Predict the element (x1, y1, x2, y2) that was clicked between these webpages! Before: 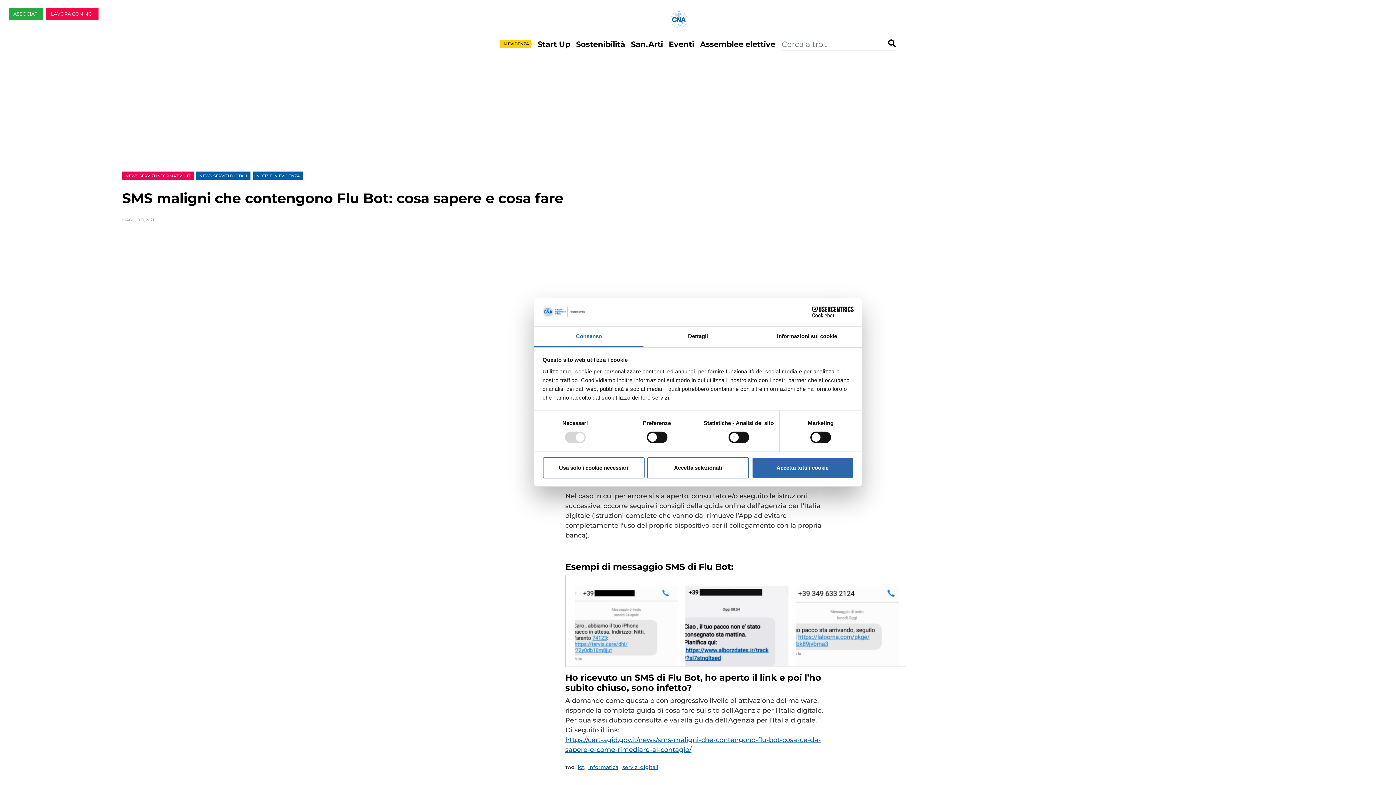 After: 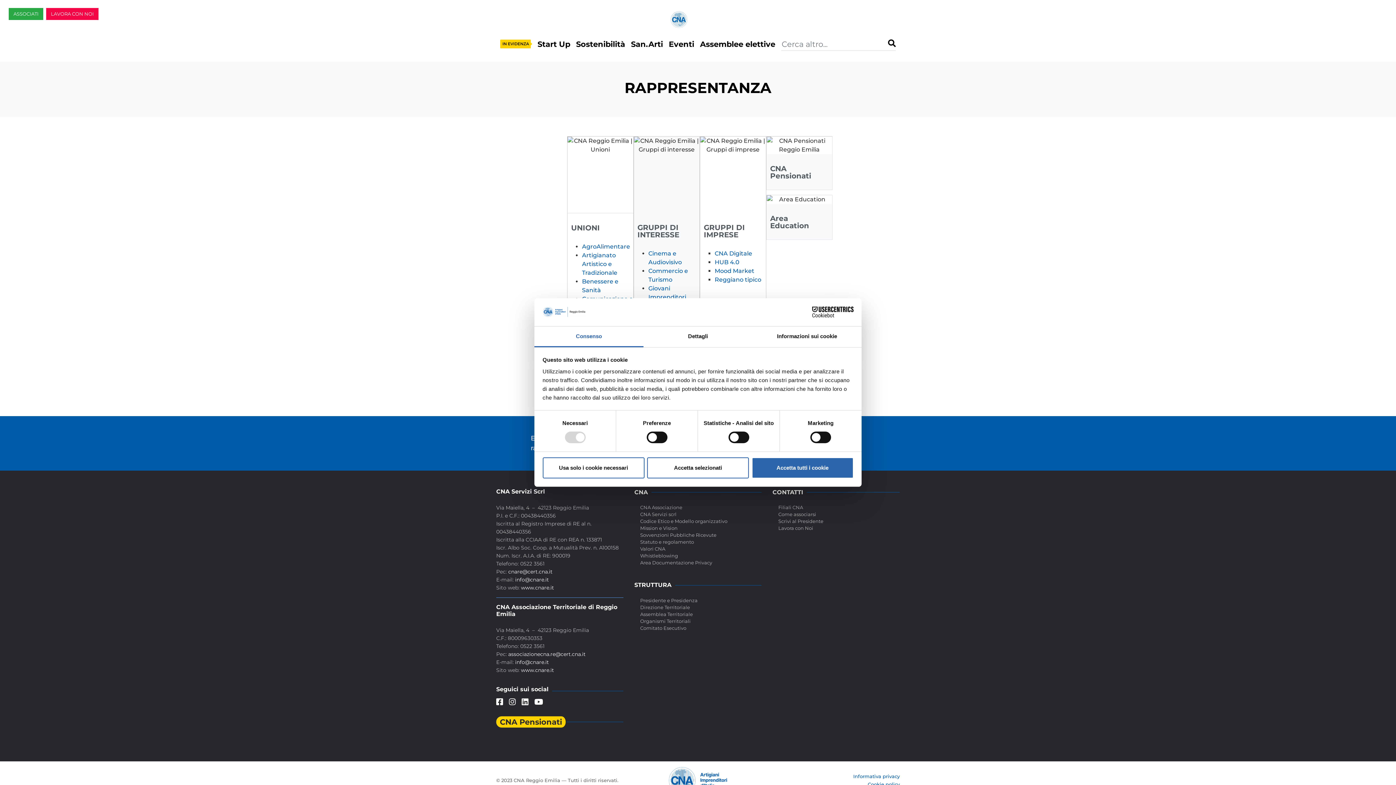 Action: bbox: (1171, 9, 1224, 20) label: RAPPRESENTANZA